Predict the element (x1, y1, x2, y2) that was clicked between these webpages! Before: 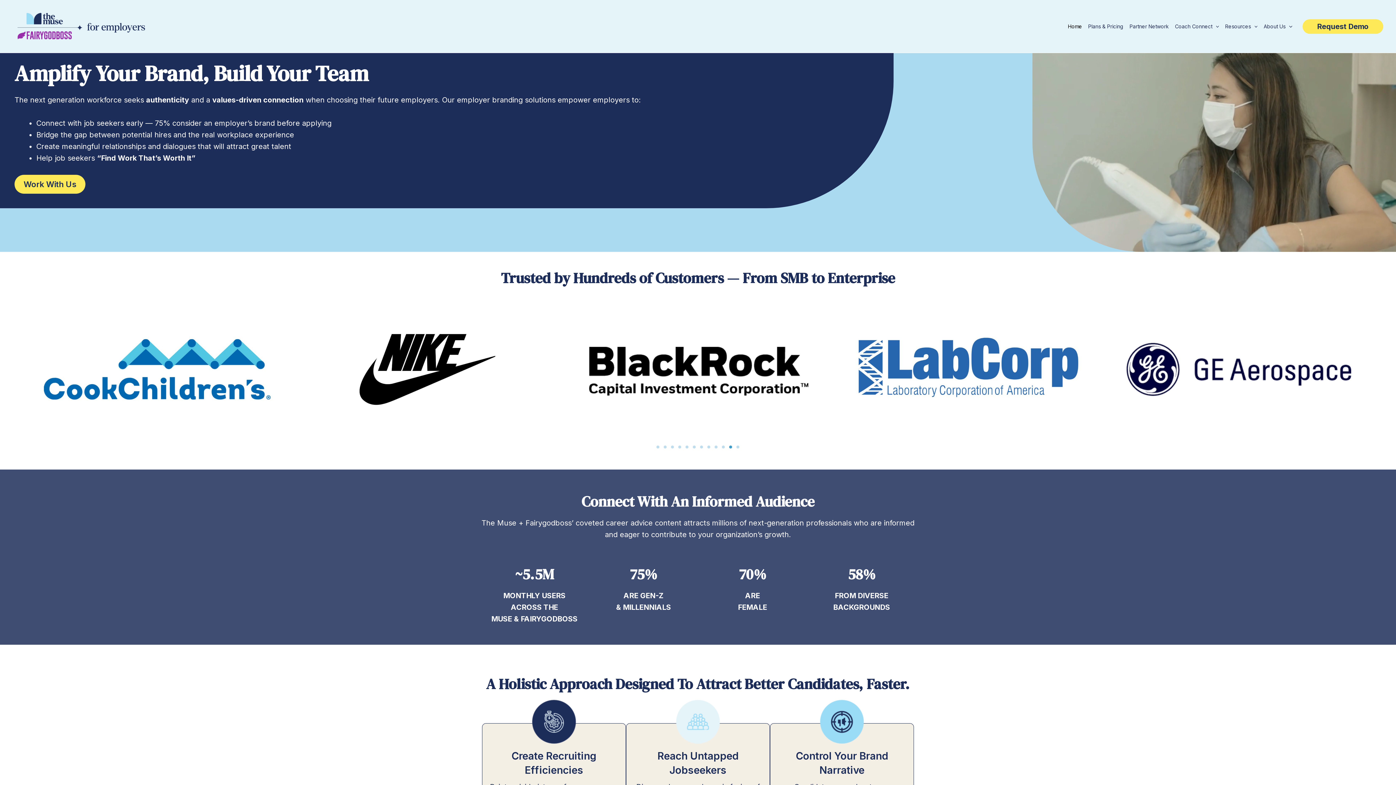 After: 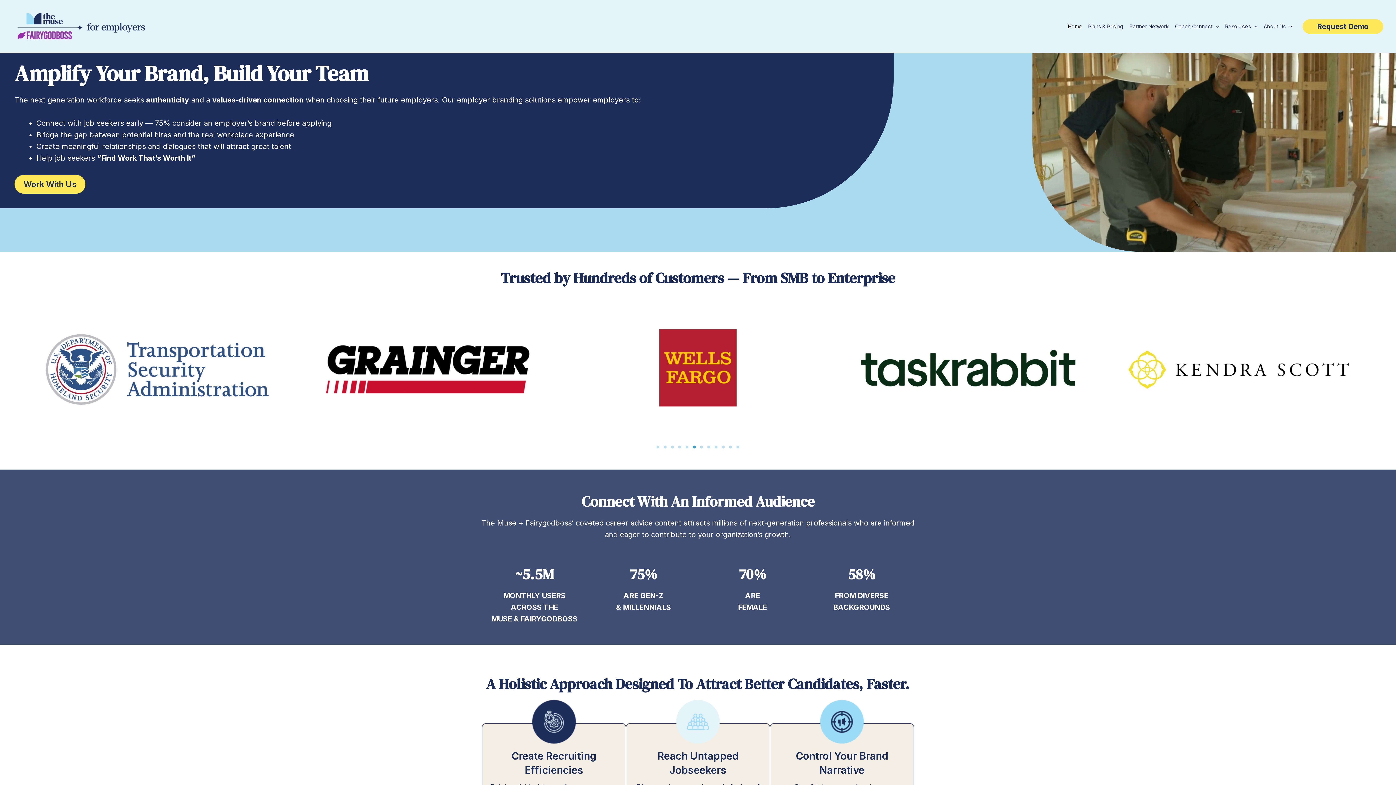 Action: label: 6 of 3 bbox: (690, 443, 698, 450)